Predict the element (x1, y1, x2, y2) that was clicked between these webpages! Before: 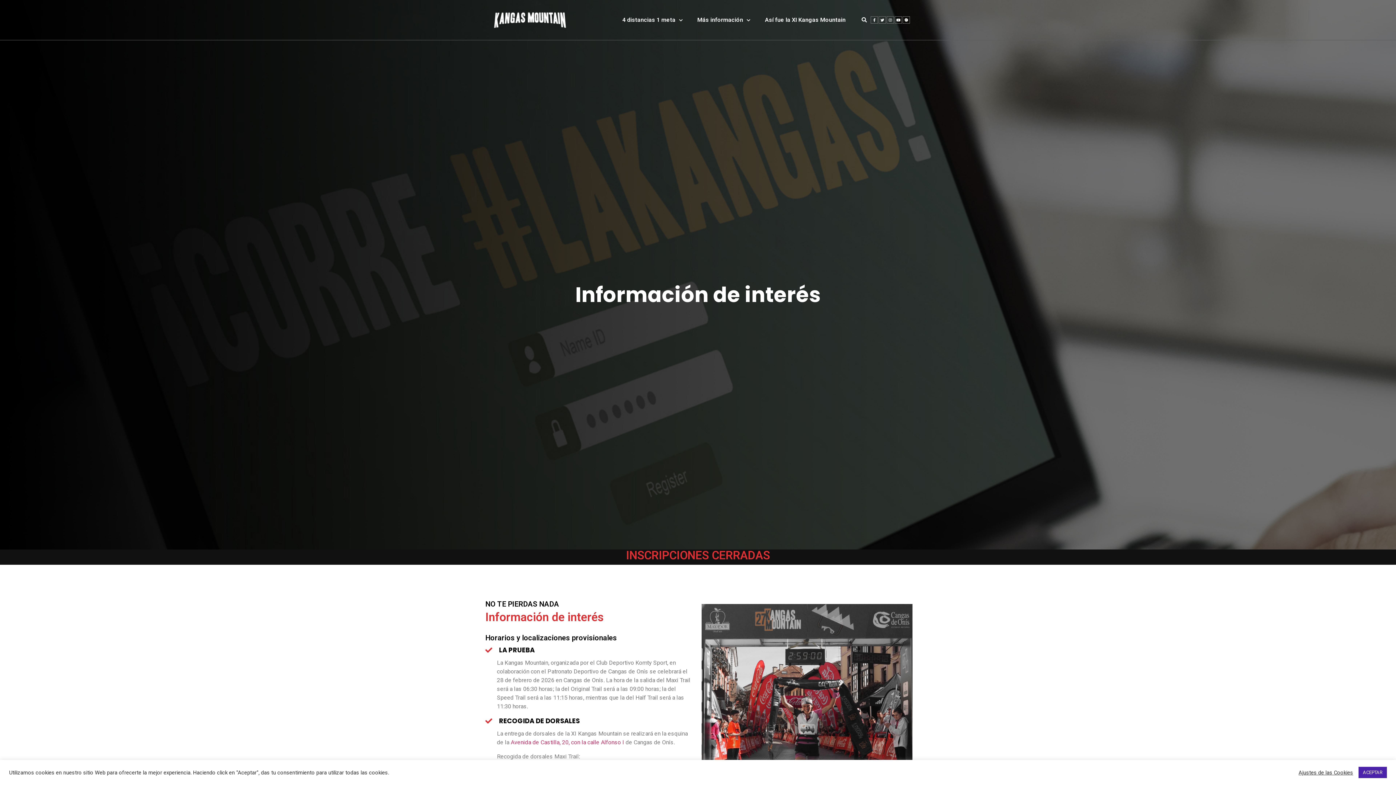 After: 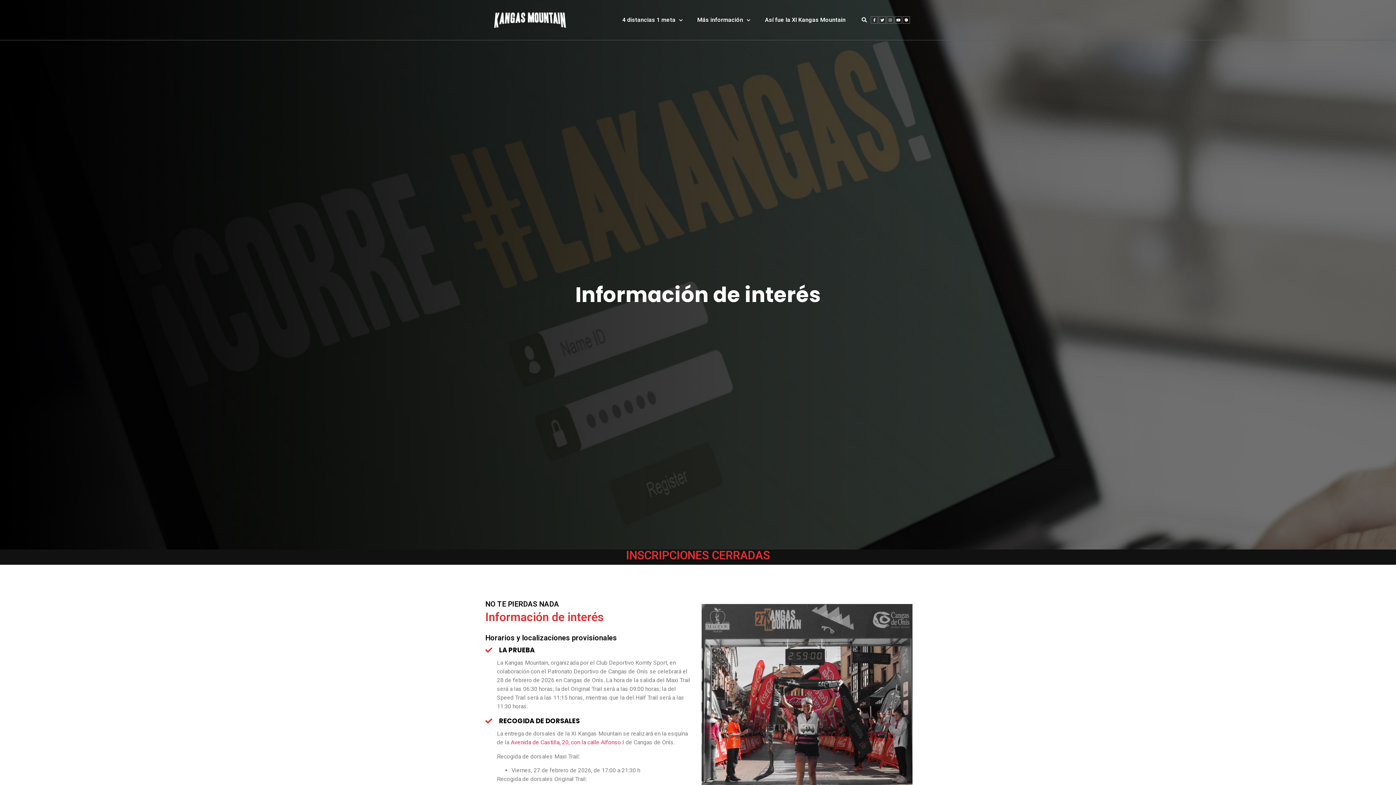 Action: label: ACEPTAR bbox: (1358, 767, 1387, 778)